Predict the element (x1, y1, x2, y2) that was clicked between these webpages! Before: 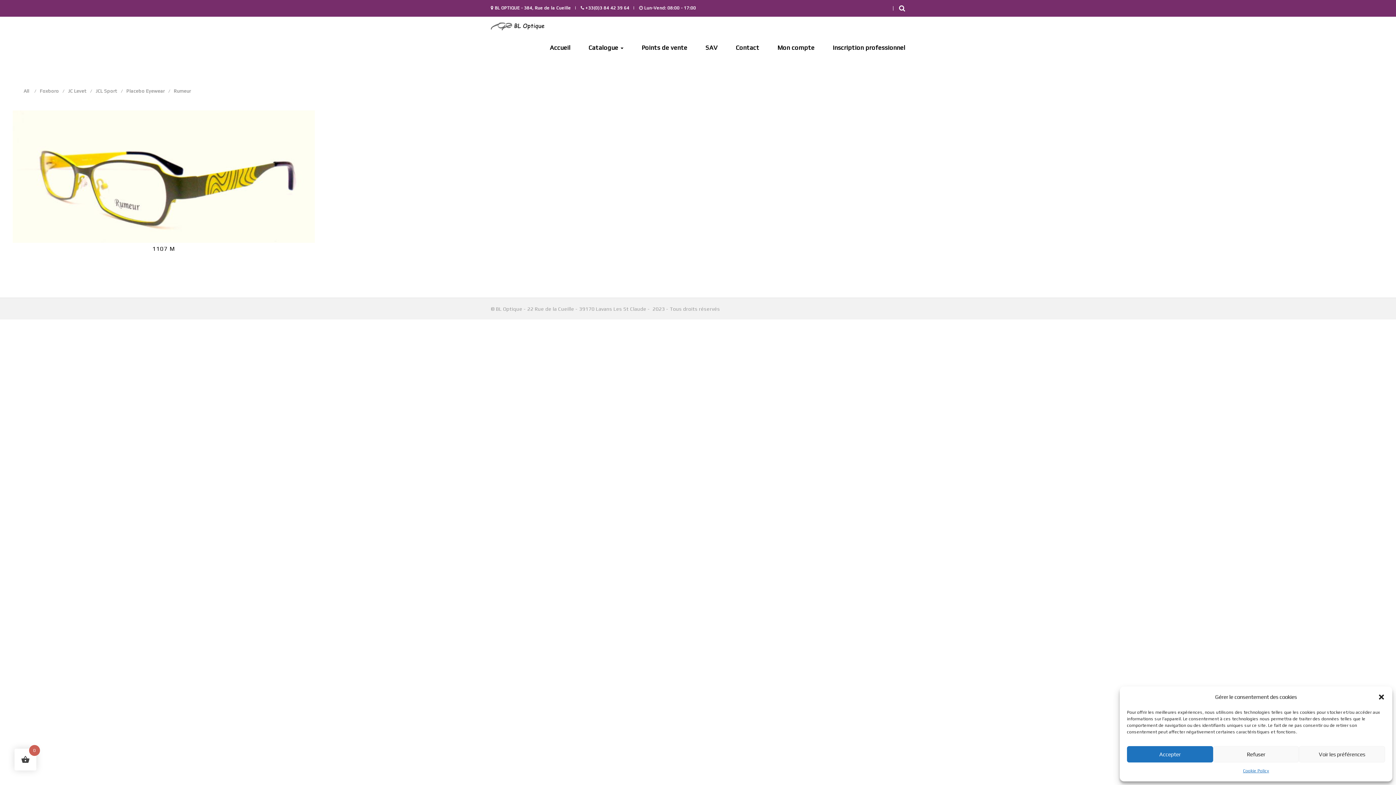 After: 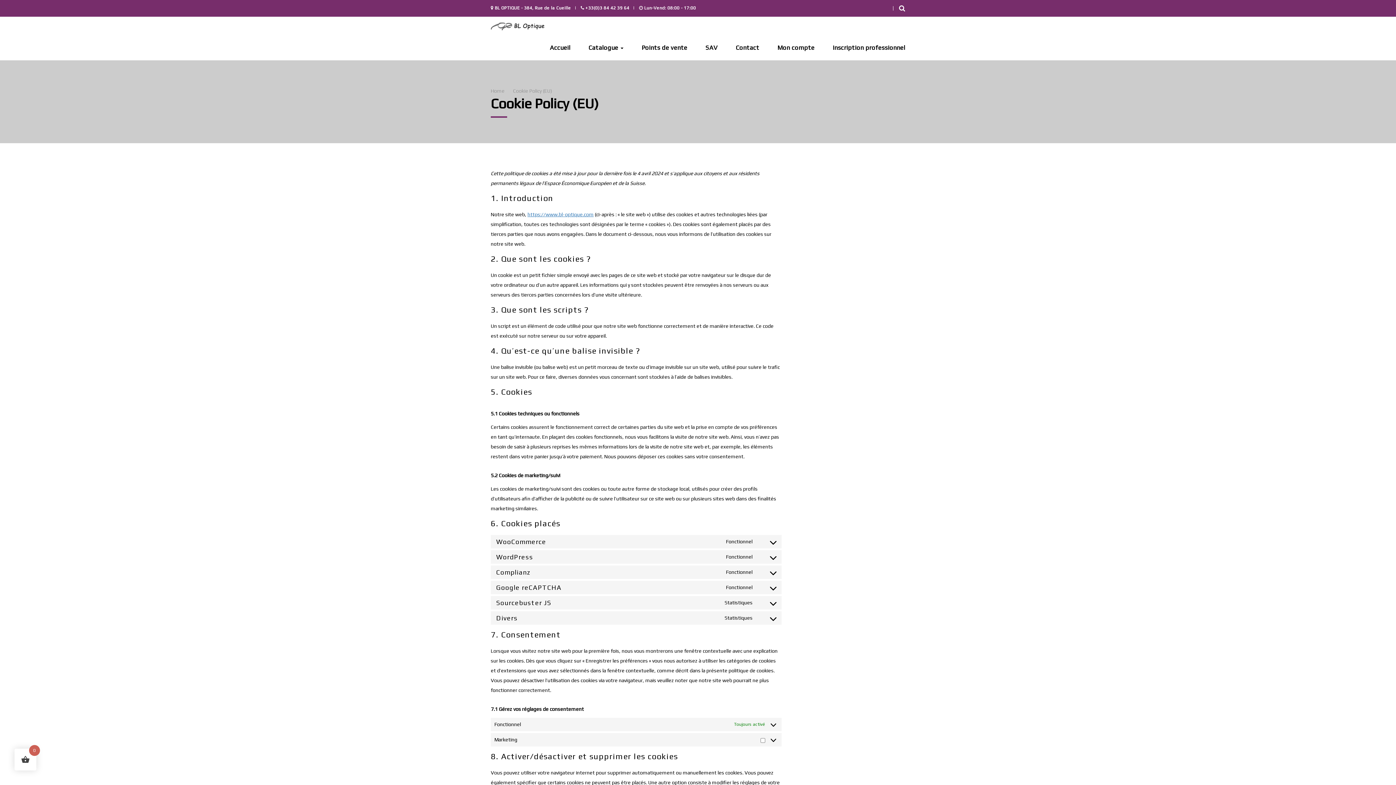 Action: label: Cookie Policy bbox: (1243, 766, 1269, 776)